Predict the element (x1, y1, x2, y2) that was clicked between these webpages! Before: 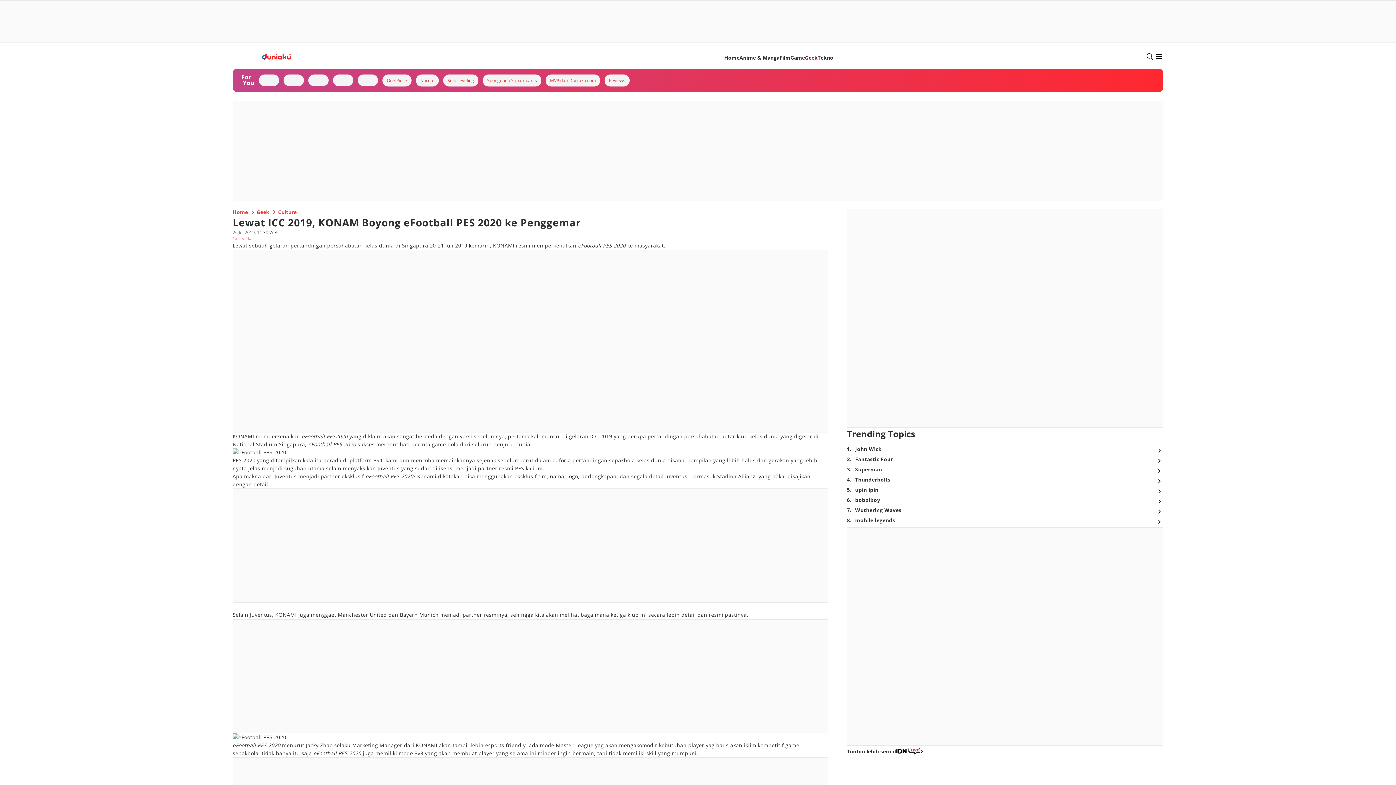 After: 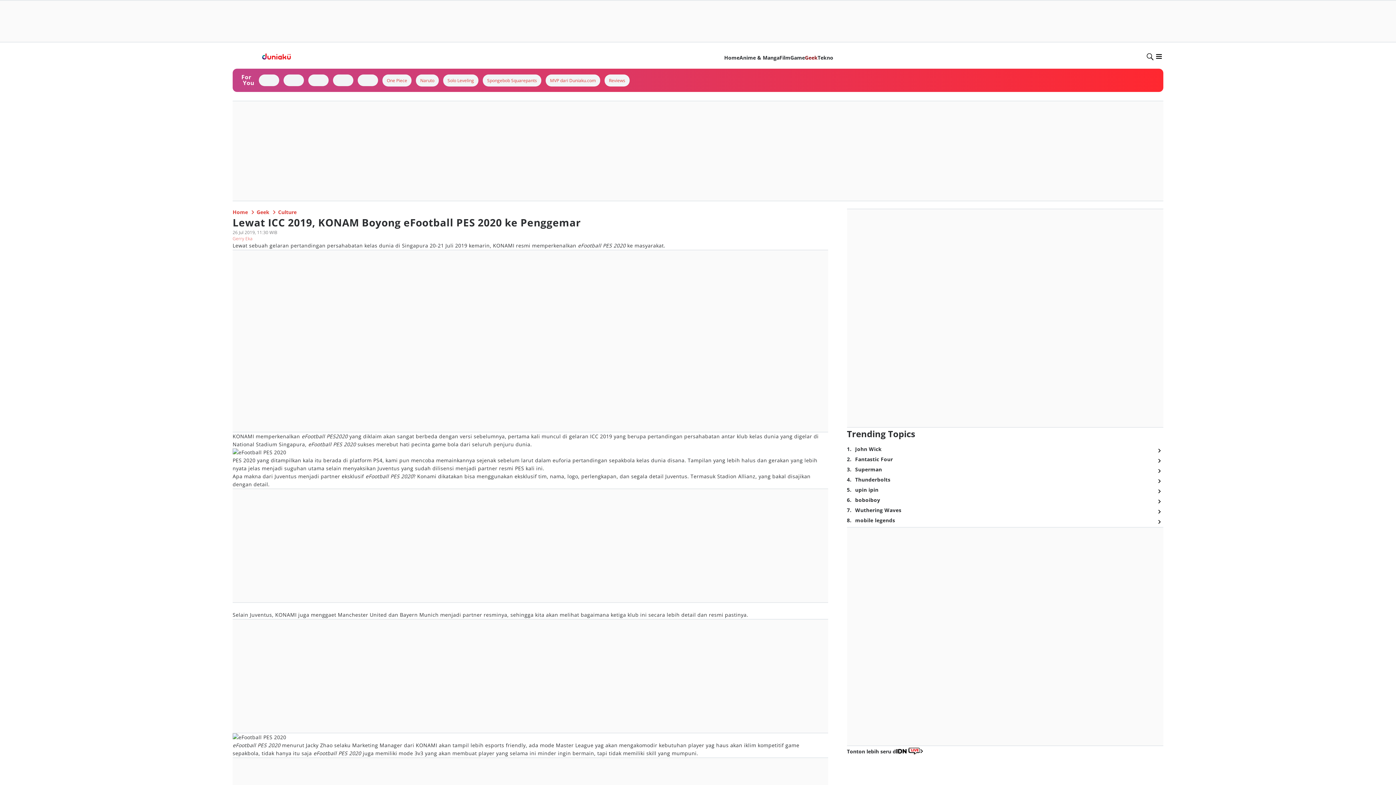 Action: bbox: (1037, 120, 1153, 129)